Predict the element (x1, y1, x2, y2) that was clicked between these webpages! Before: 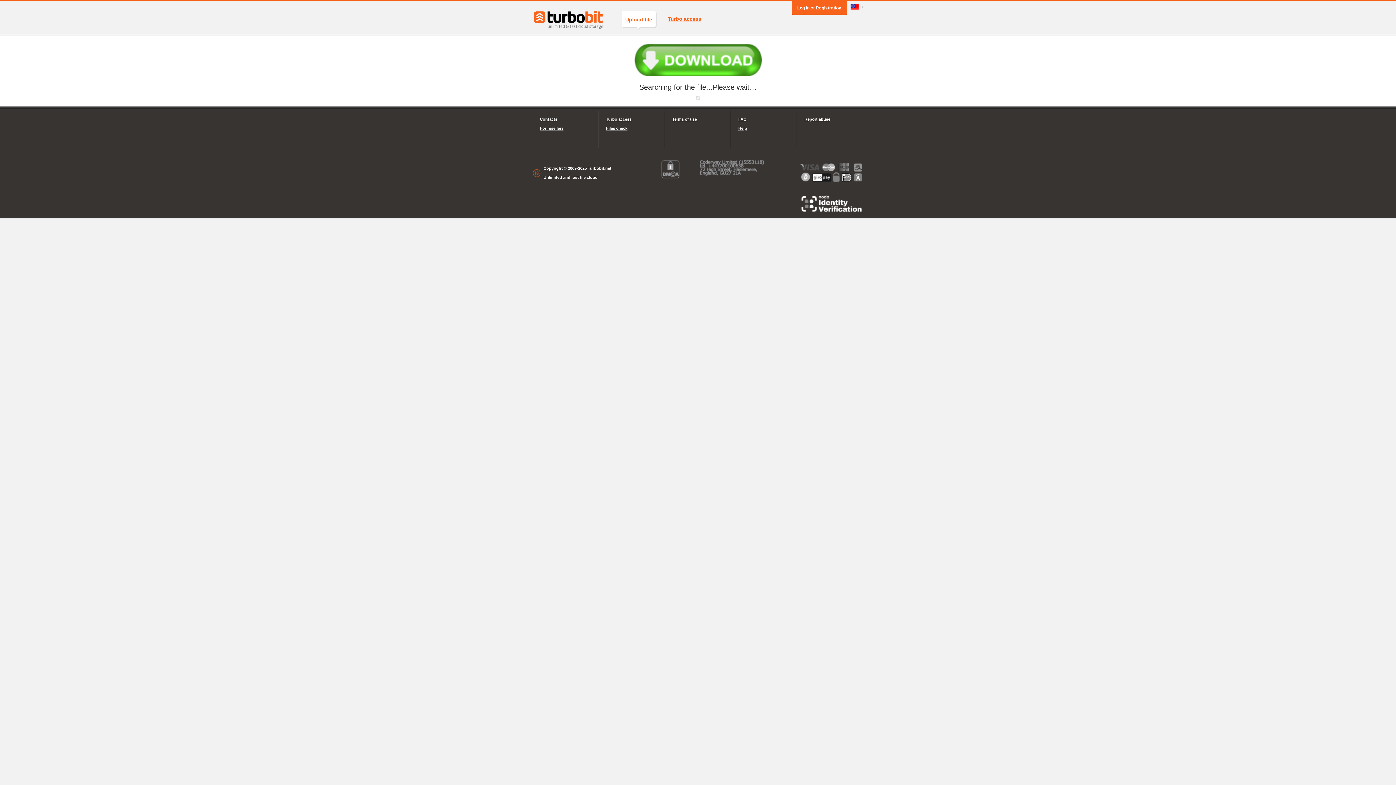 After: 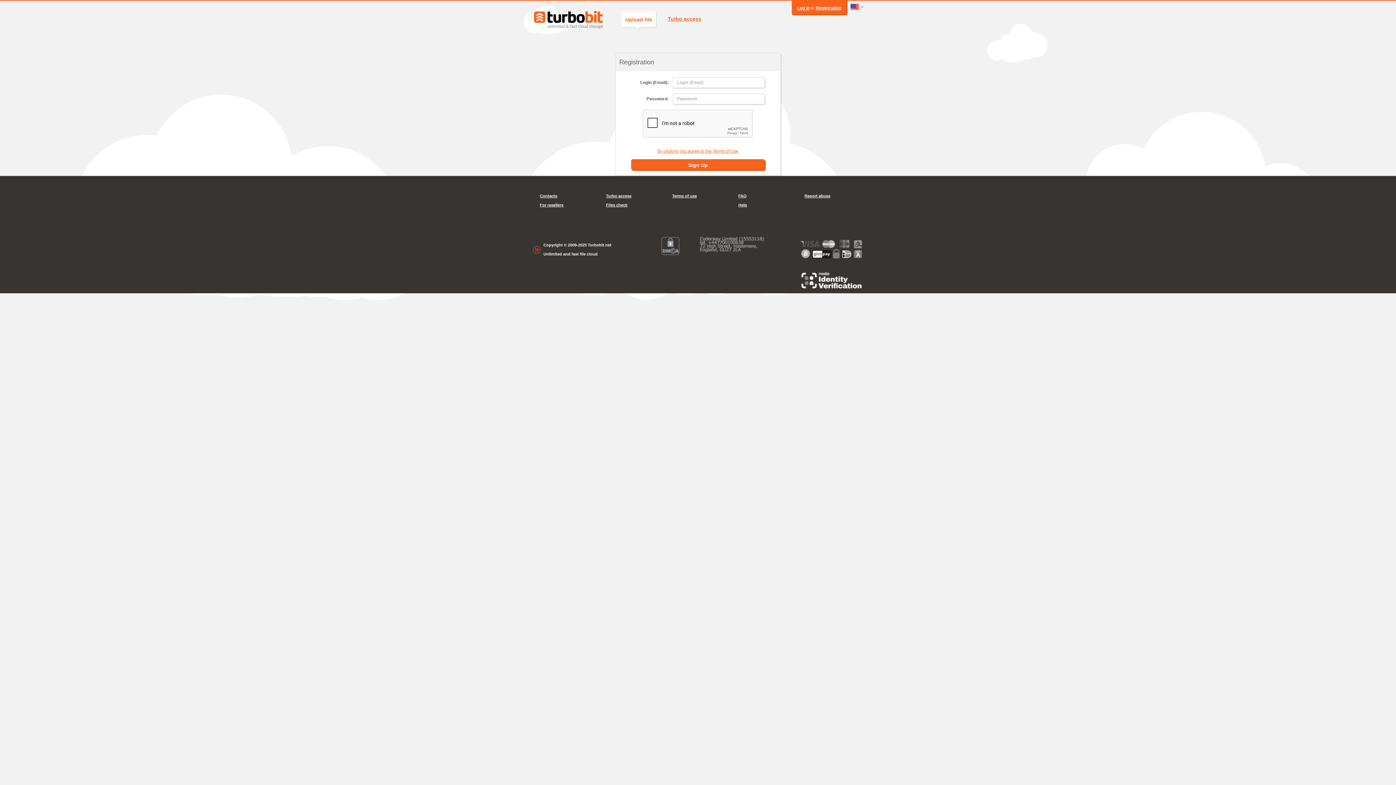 Action: label: Registration bbox: (816, 5, 841, 10)